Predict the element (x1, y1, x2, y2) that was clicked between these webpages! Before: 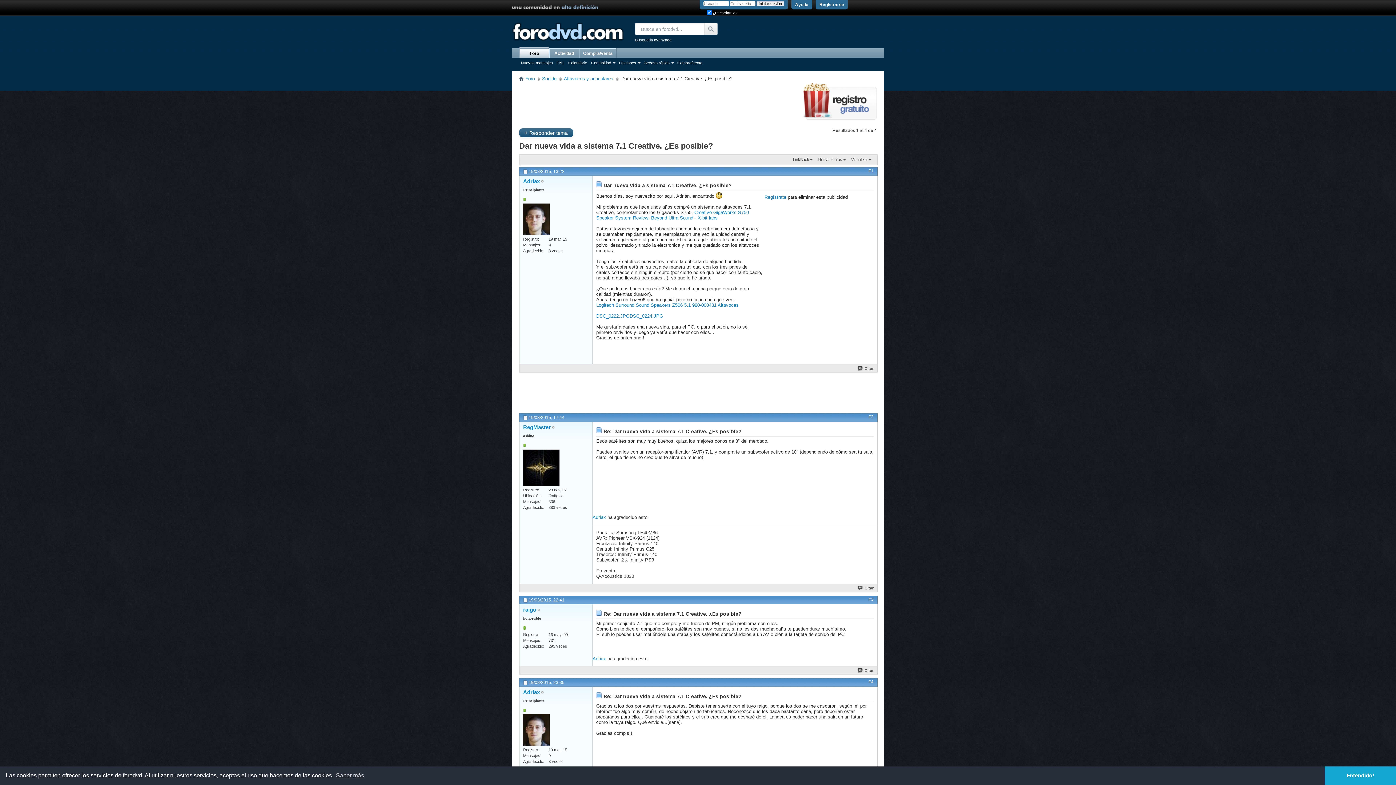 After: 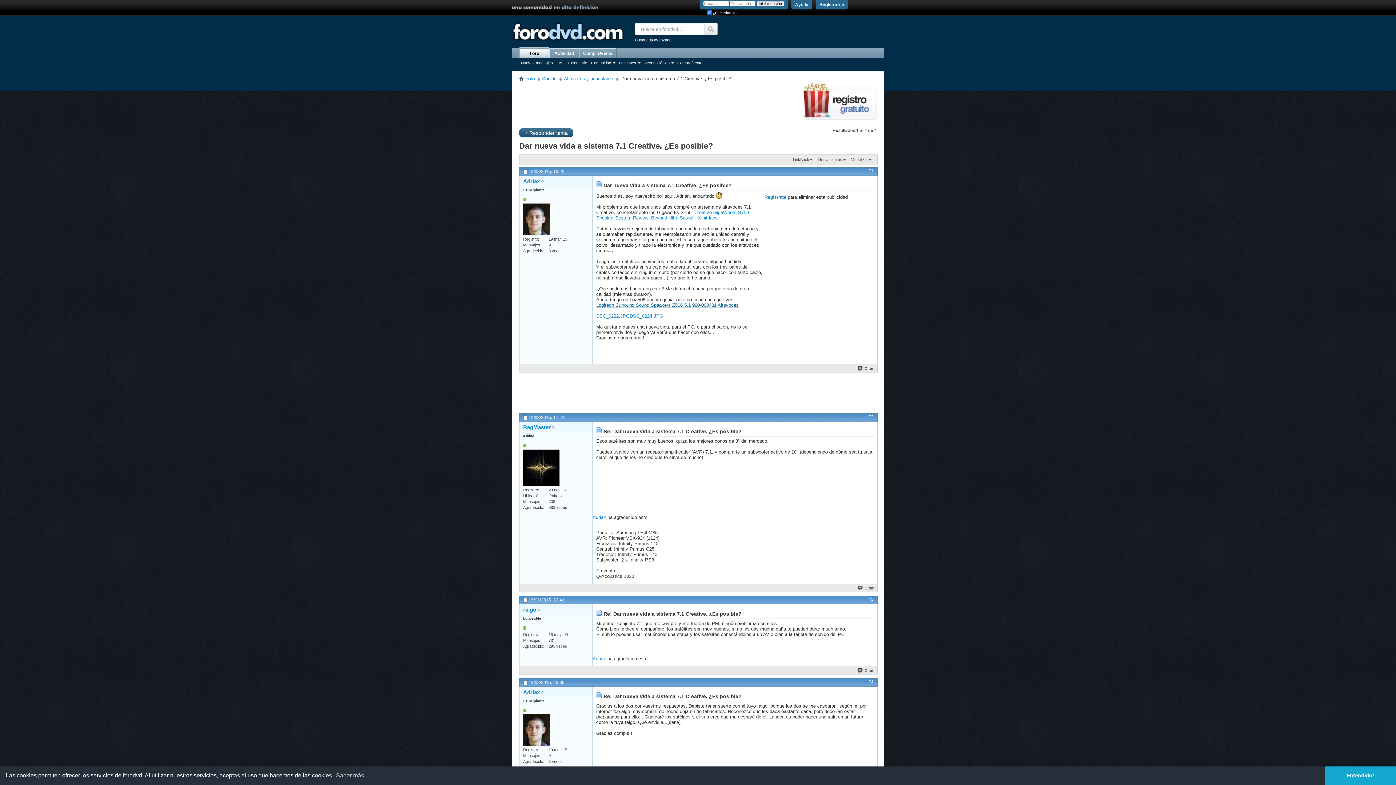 Action: bbox: (596, 302, 738, 308) label: Logitech Surround Sound Speakers Z506 5.1 980-000431 Altavoces